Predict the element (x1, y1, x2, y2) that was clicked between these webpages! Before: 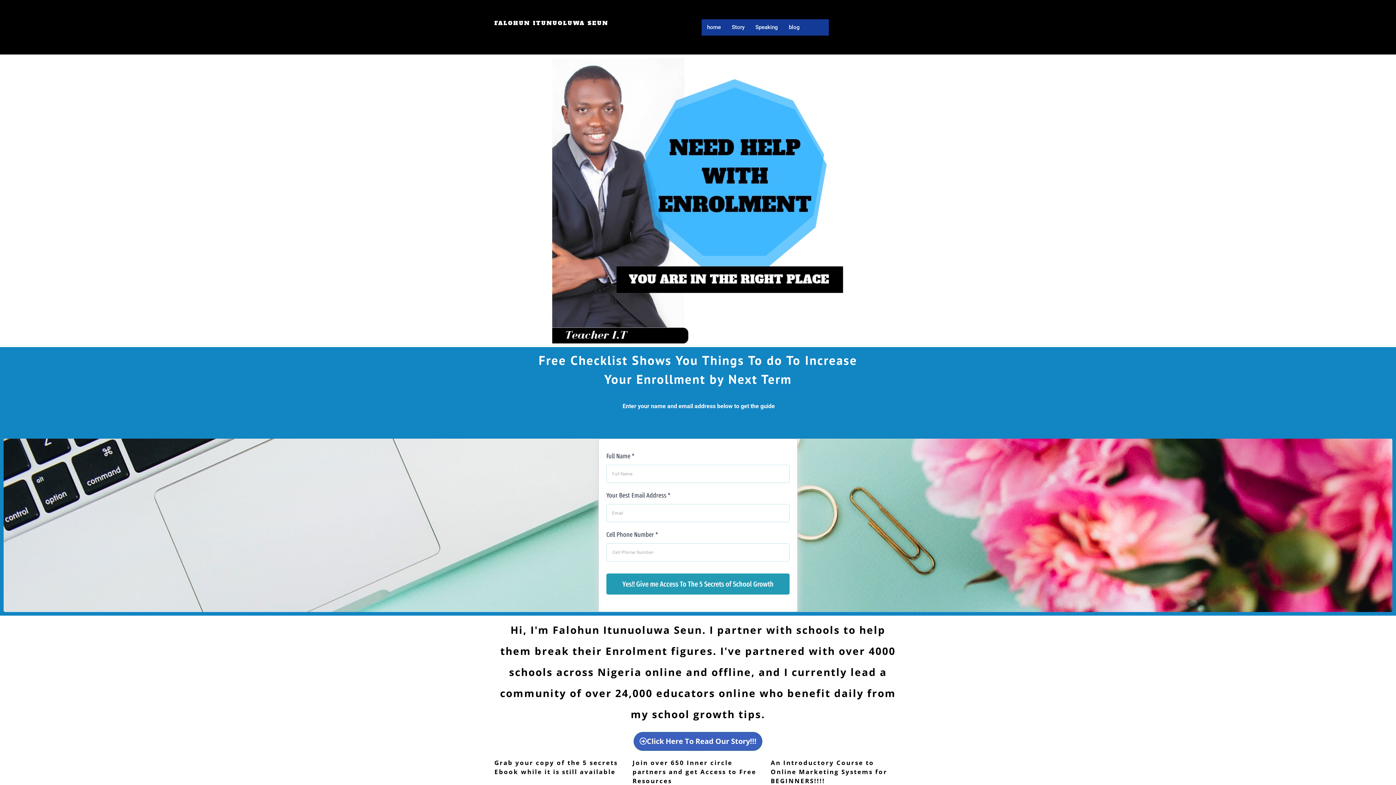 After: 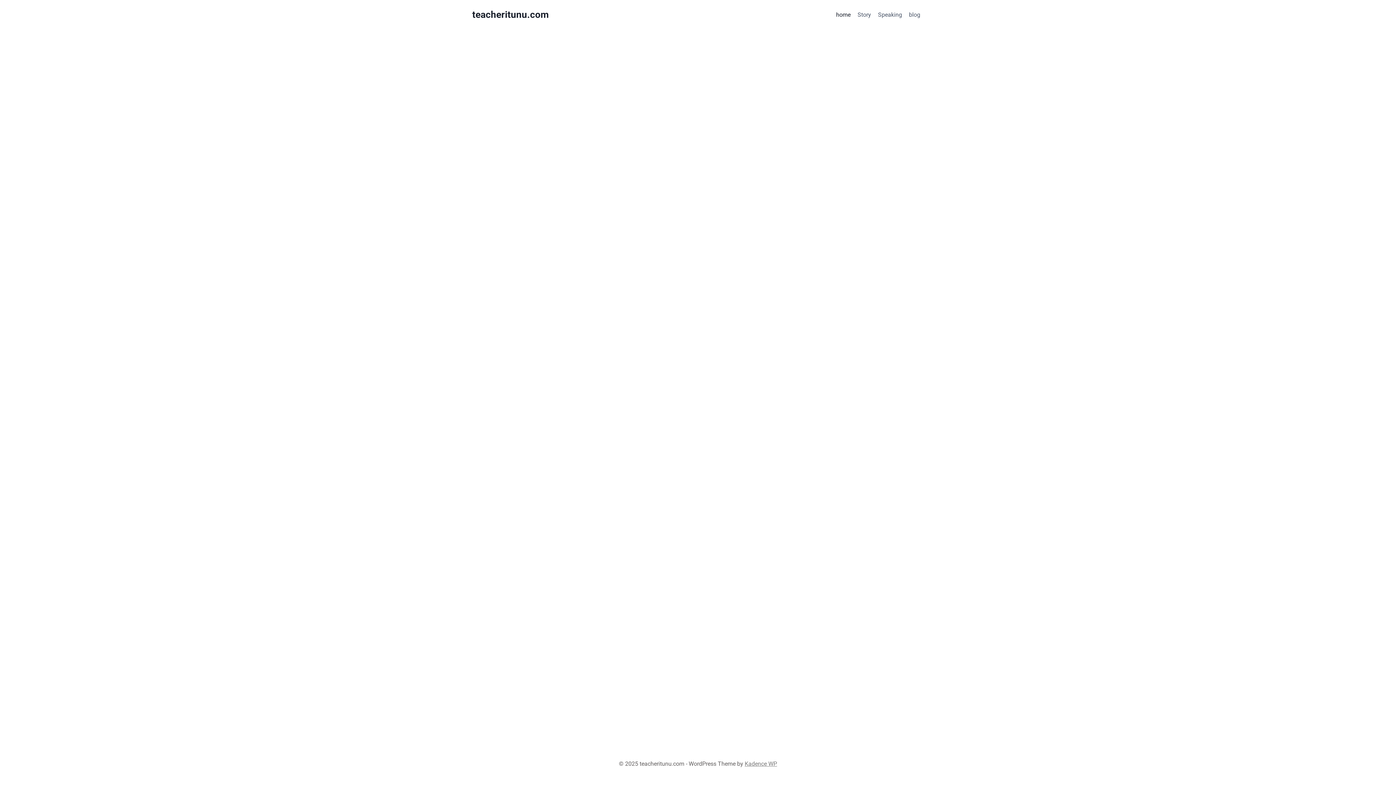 Action: bbox: (701, 19, 726, 35) label: home